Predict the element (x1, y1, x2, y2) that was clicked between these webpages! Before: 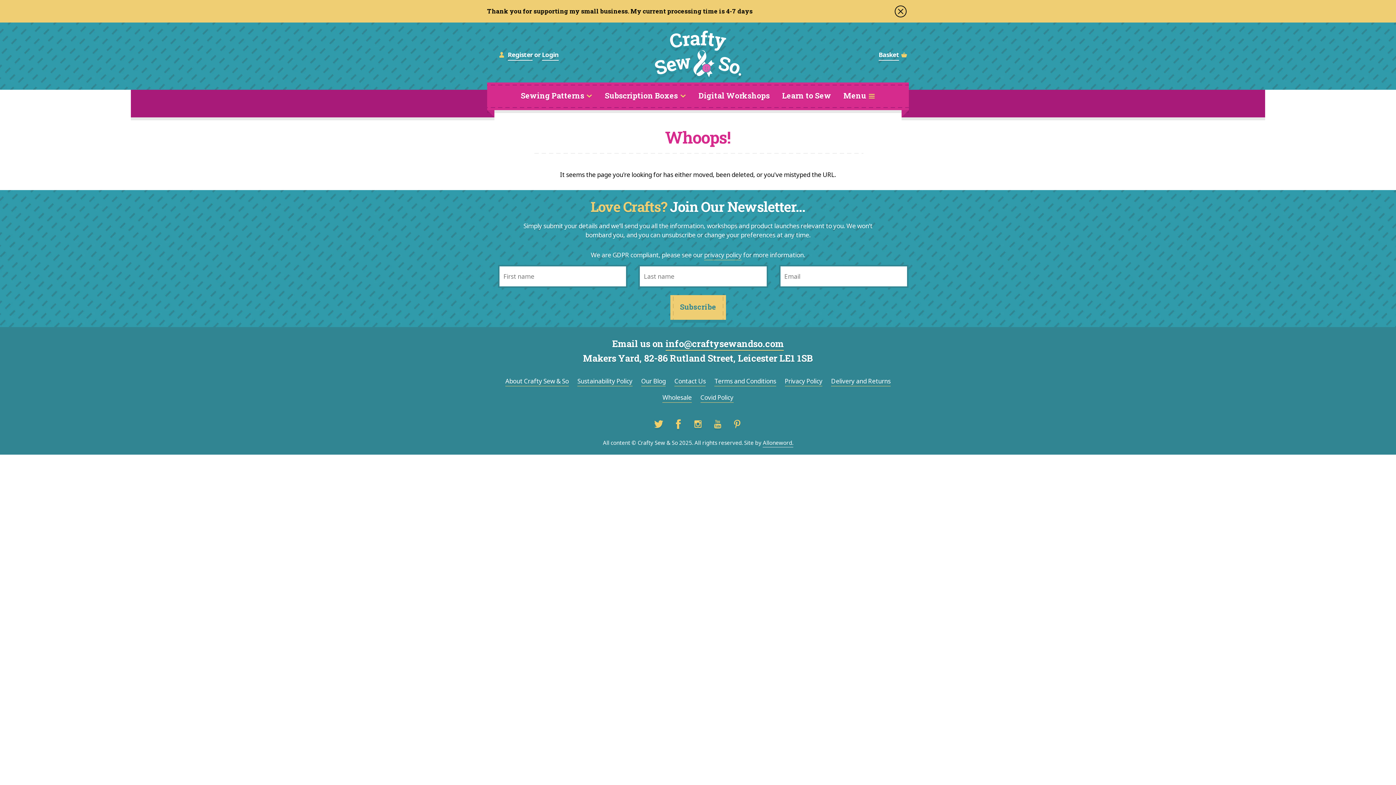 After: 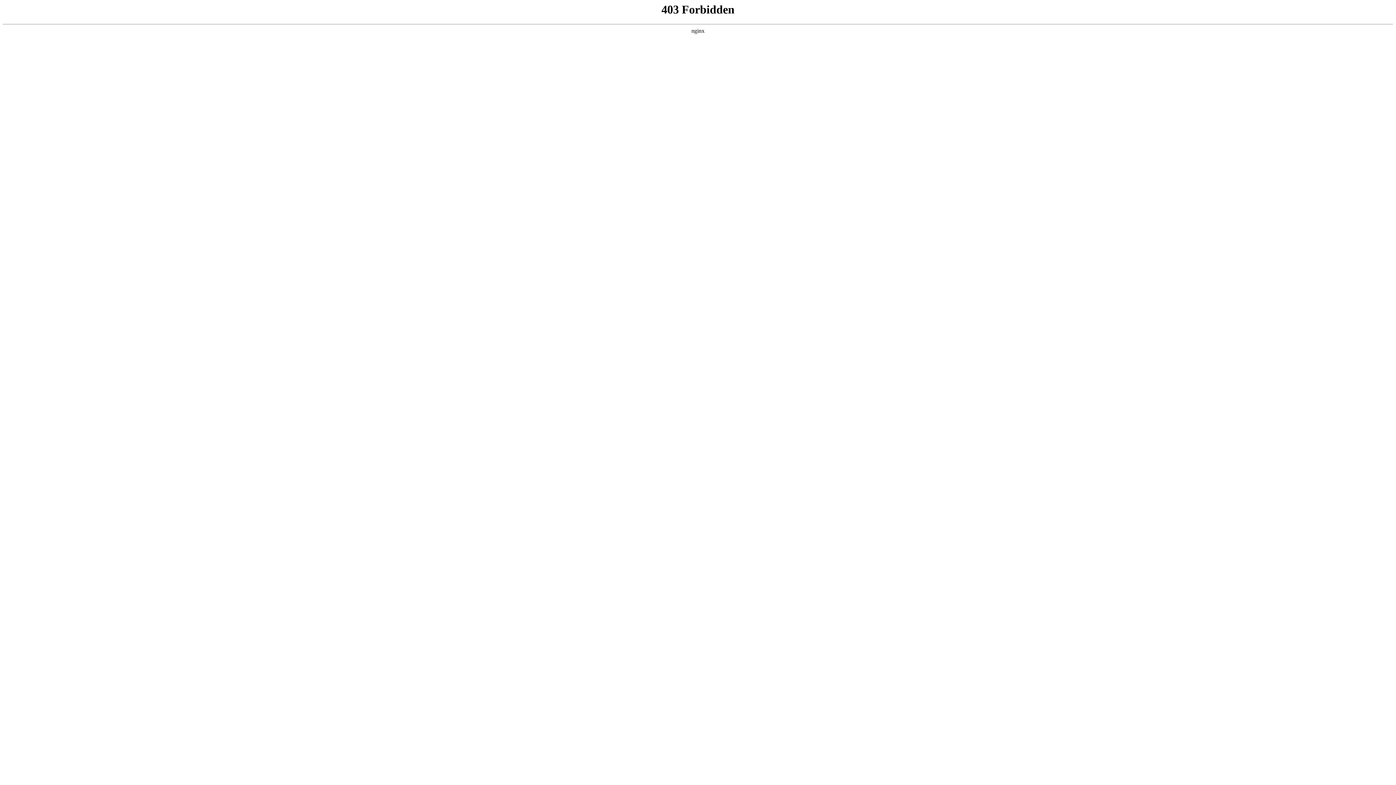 Action: label: Alloneword. bbox: (763, 439, 793, 446)